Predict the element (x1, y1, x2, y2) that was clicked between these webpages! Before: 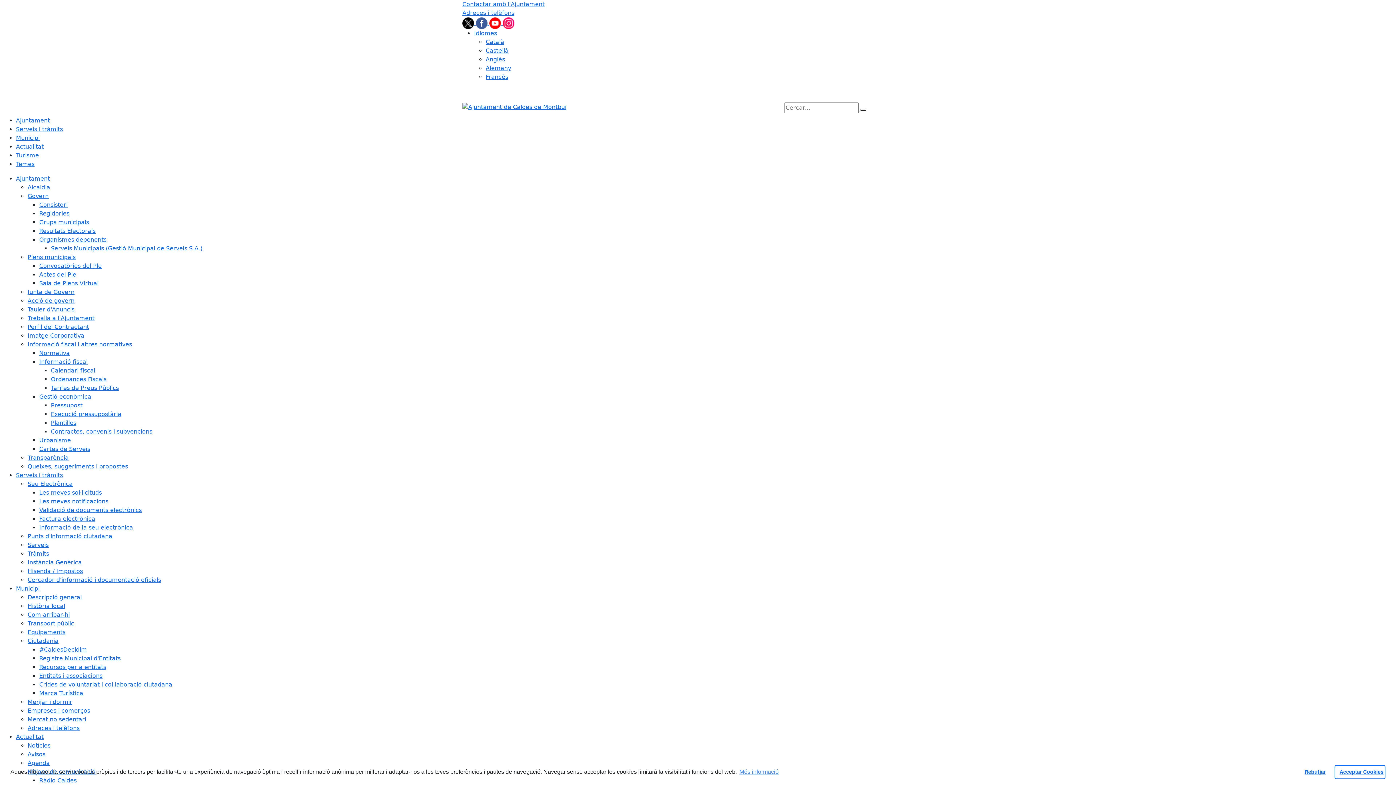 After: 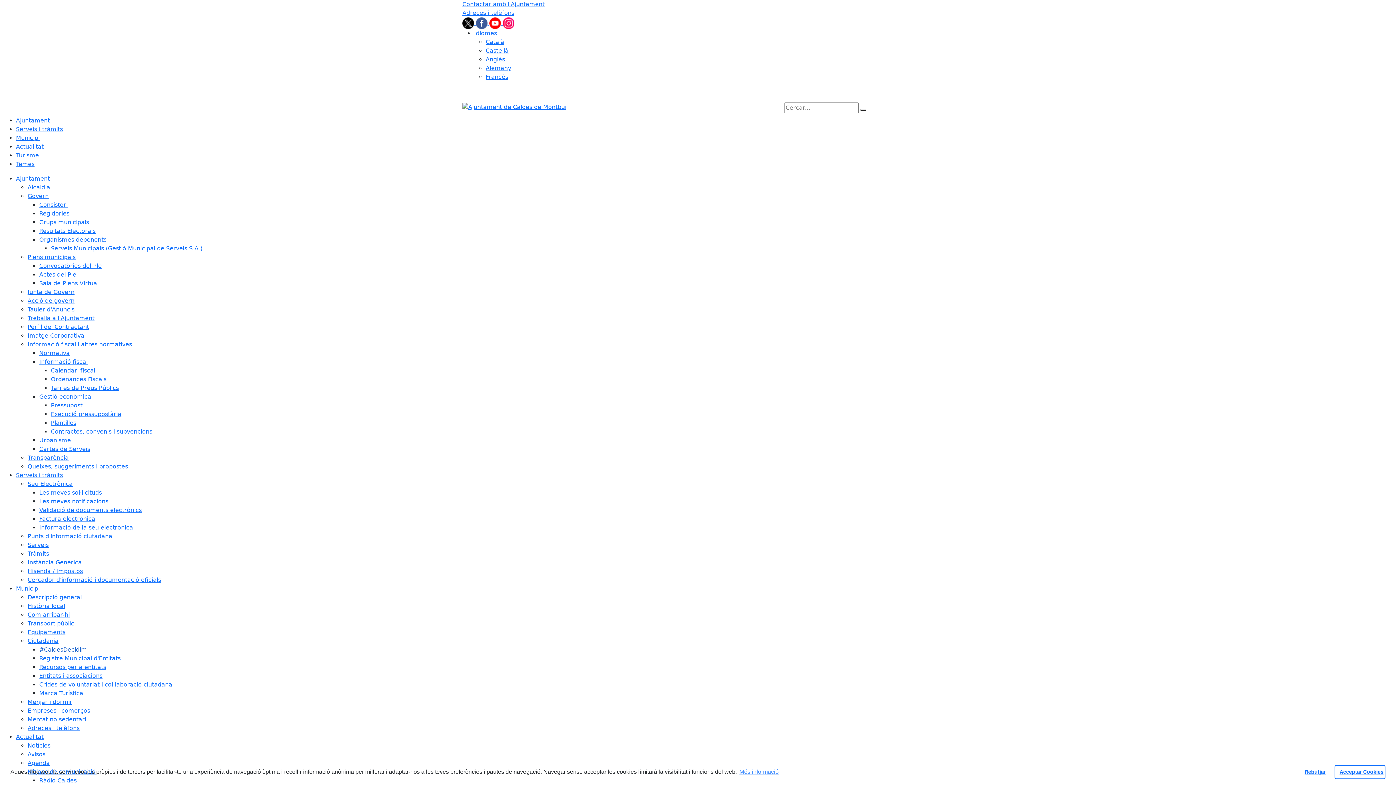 Action: bbox: (39, 646, 86, 653) label: #CaldesDecidim